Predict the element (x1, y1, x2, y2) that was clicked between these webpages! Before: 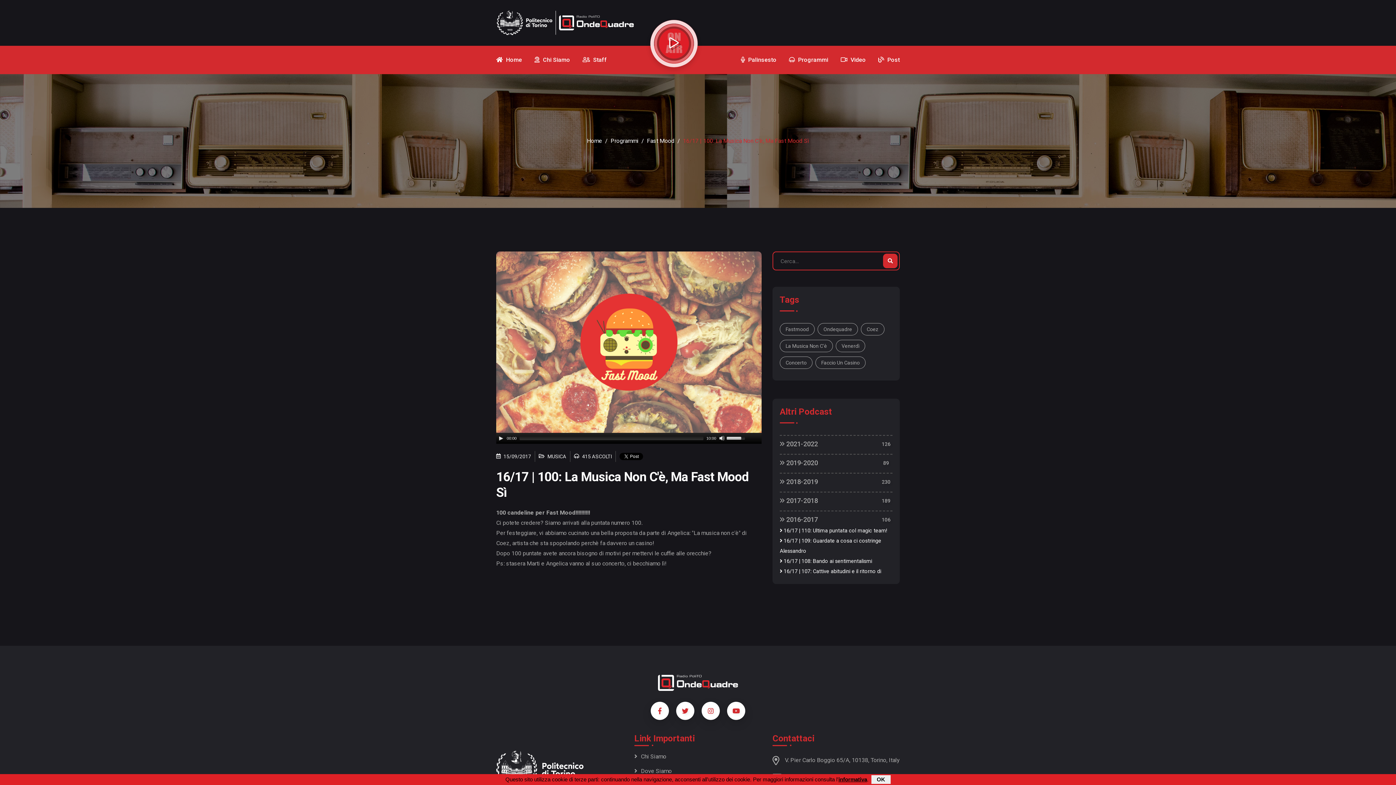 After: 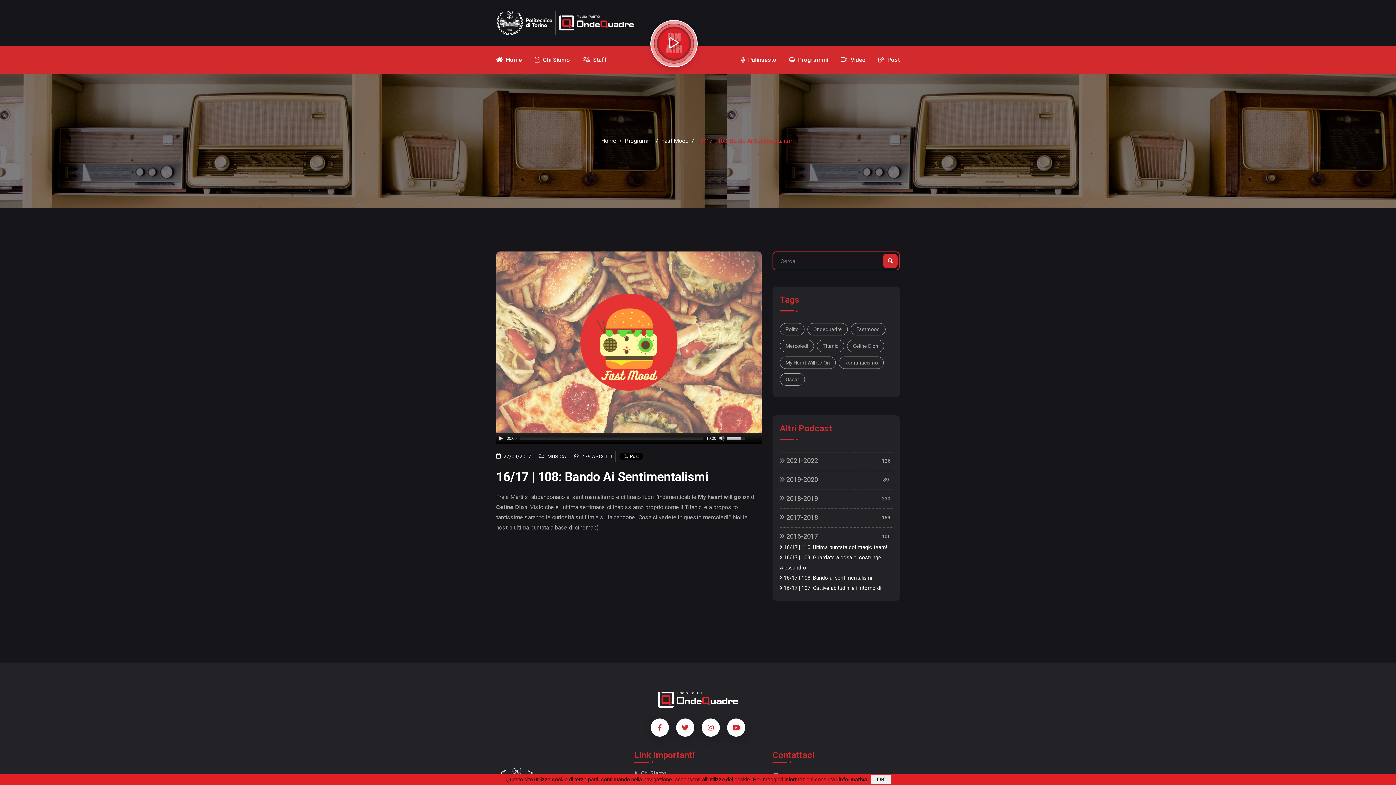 Action: bbox: (780, 556, 872, 567) label:  16/17 | 108: Bando ai sentimentalismi